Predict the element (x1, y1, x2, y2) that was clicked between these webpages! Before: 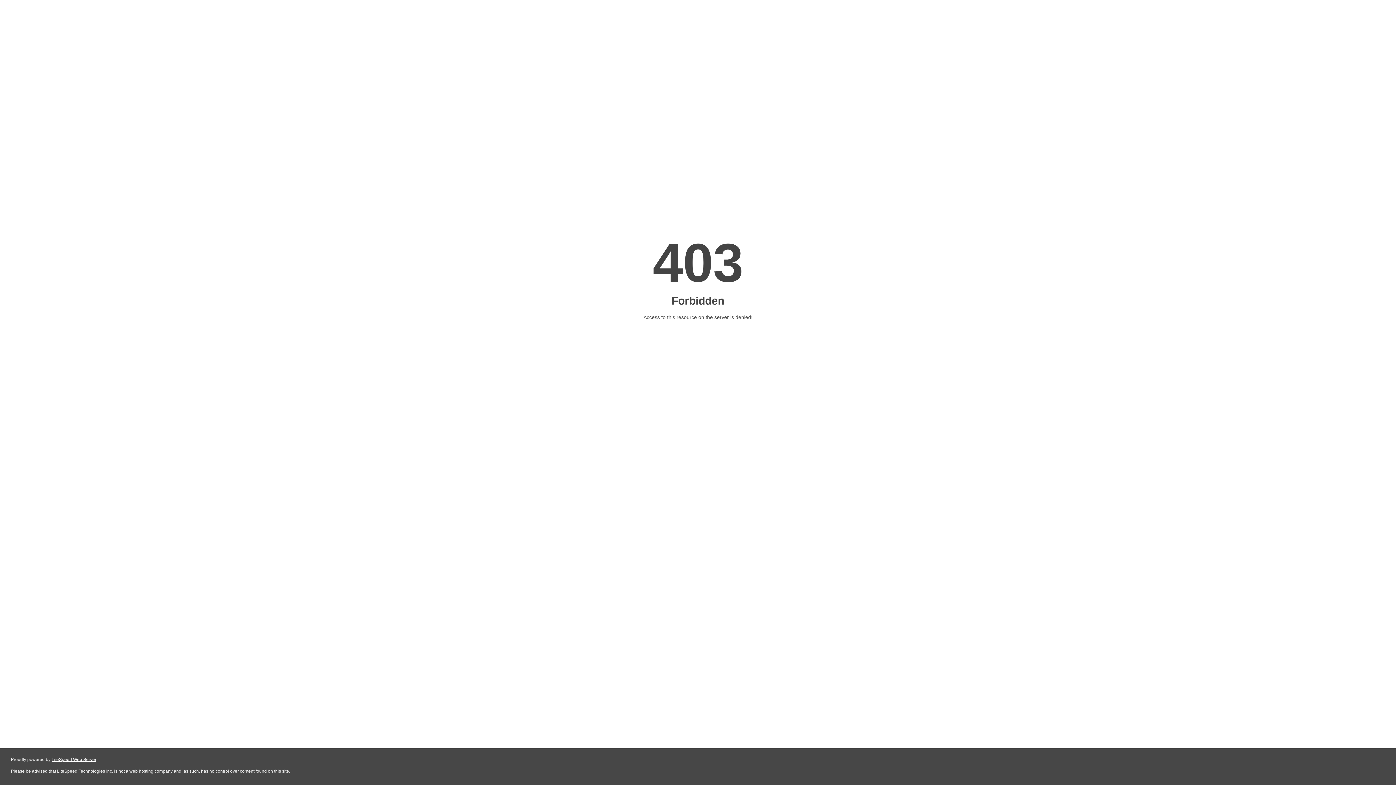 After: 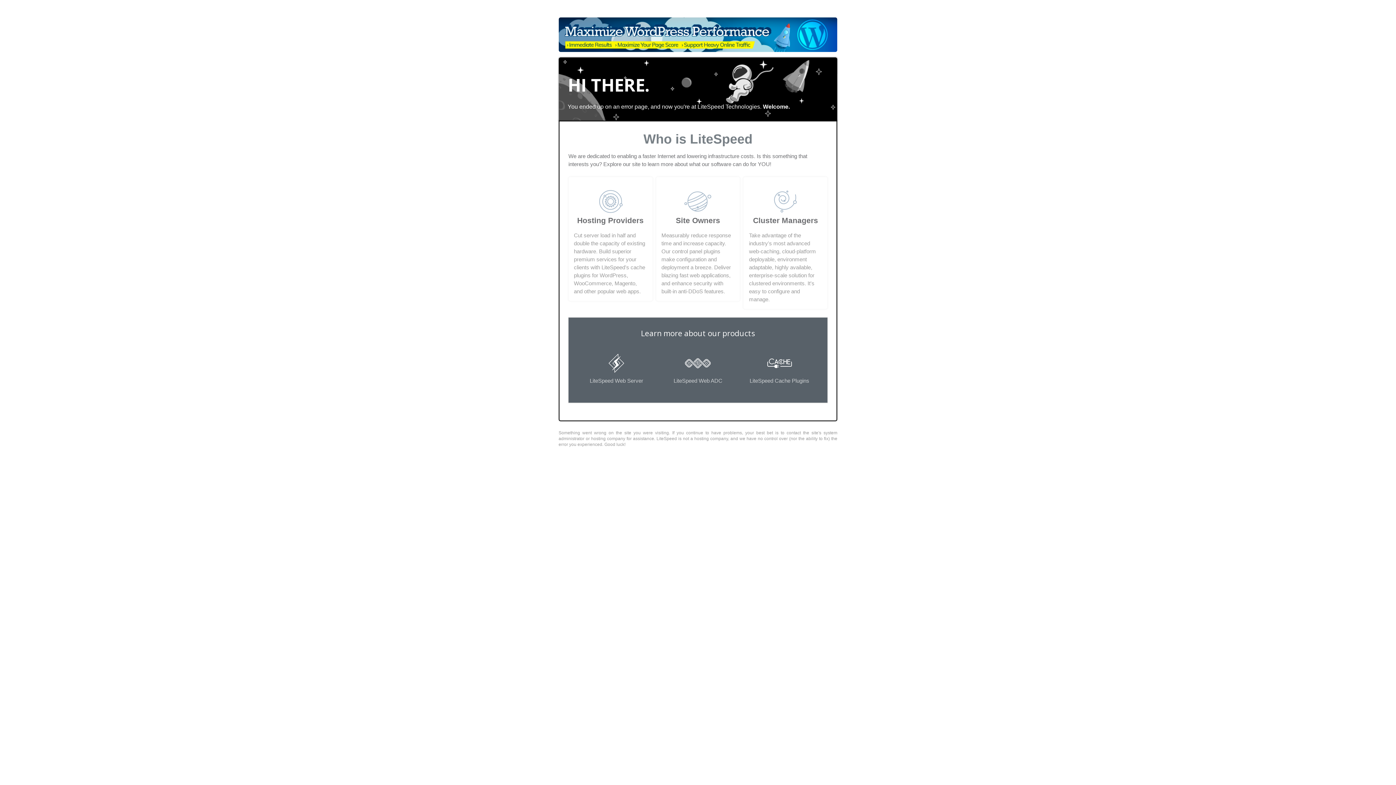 Action: bbox: (51, 757, 96, 762) label: LiteSpeed Web Server